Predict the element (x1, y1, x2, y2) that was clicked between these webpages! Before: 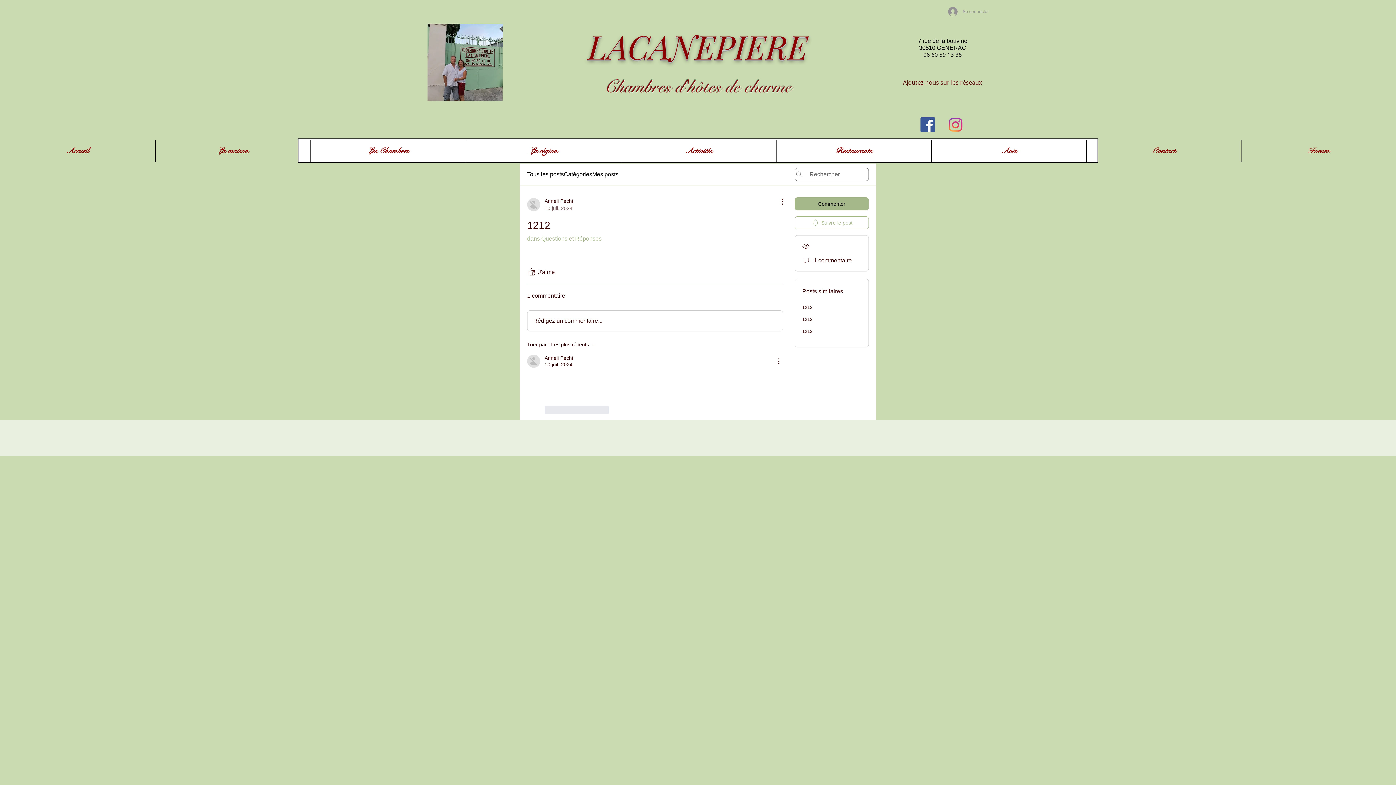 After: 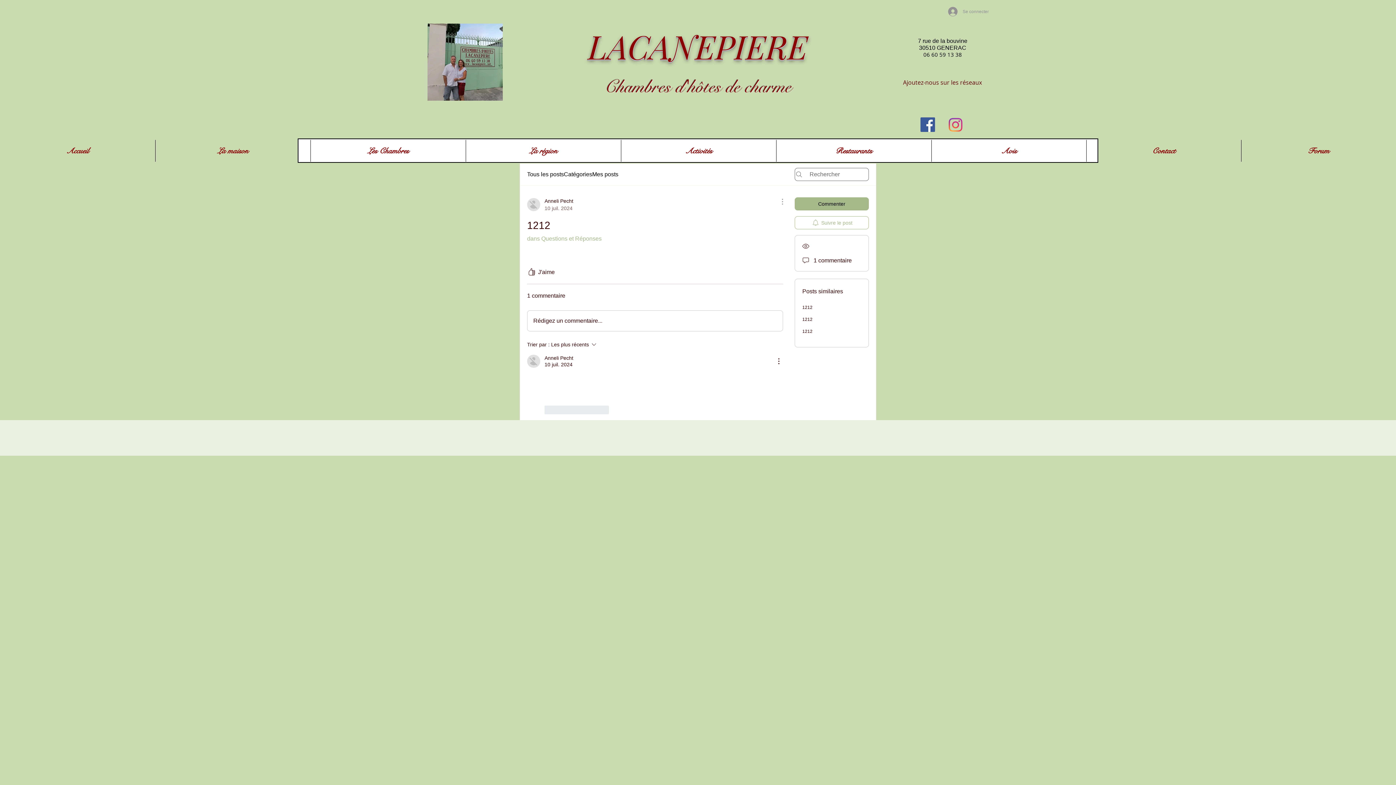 Action: label: Plus d'actions bbox: (774, 197, 783, 206)